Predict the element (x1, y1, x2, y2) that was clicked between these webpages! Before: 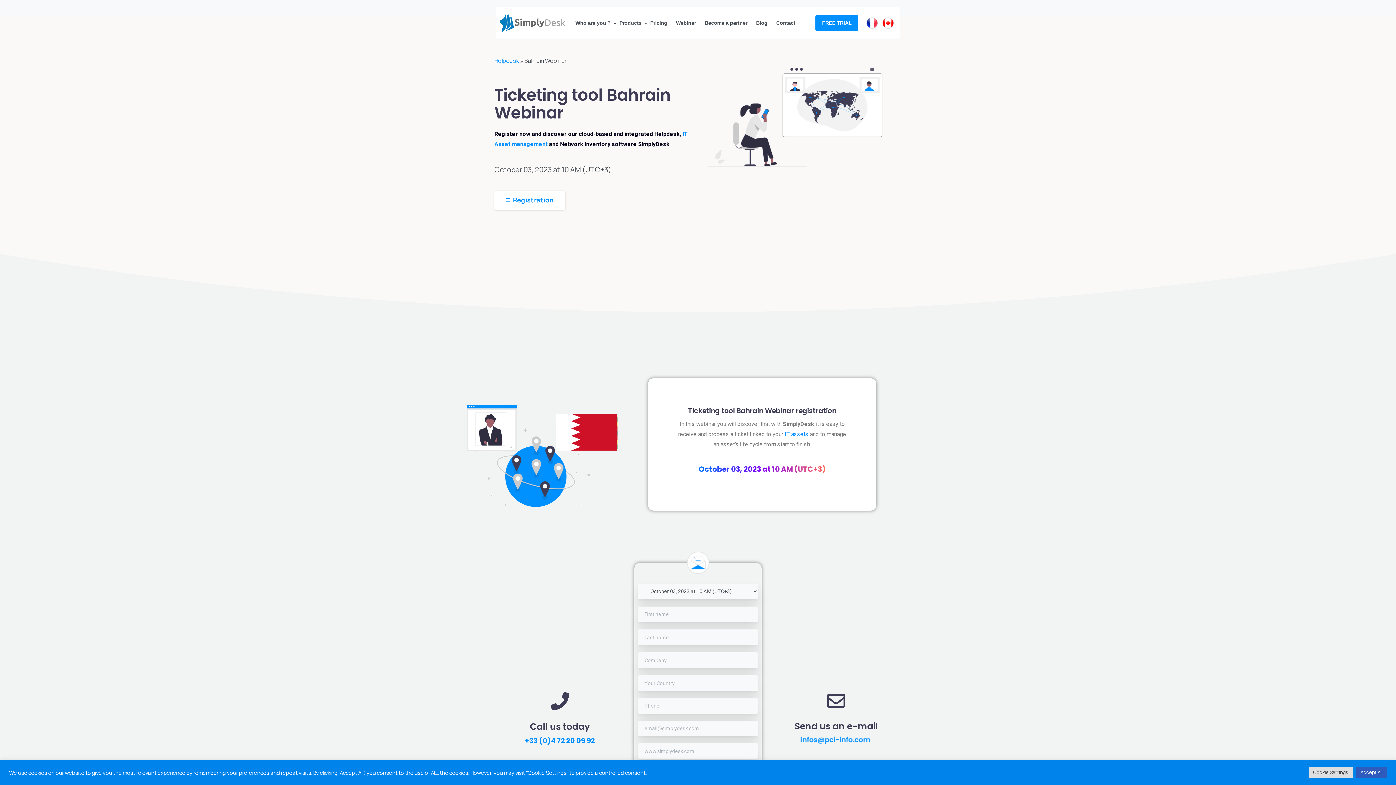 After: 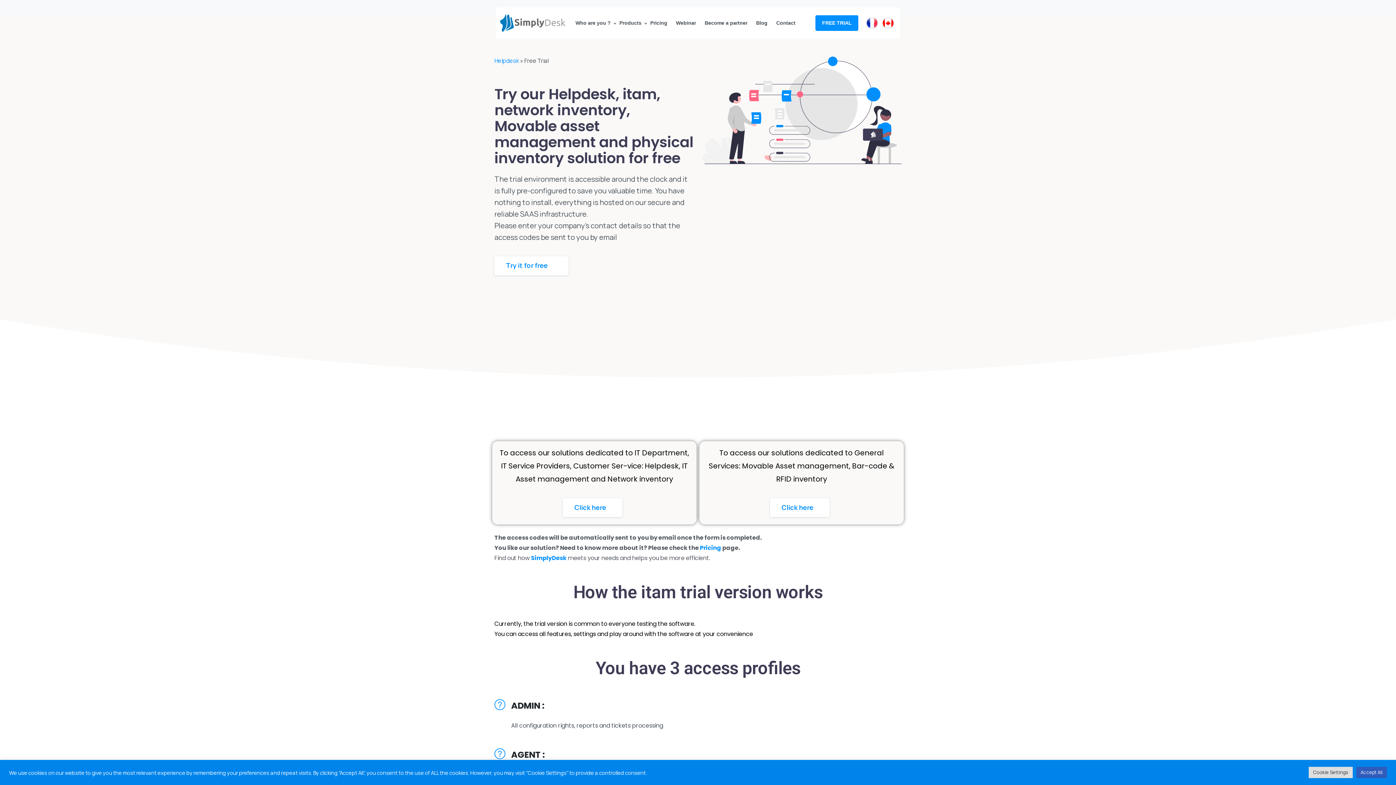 Action: bbox: (815, 15, 858, 30) label: FREE TRIAL